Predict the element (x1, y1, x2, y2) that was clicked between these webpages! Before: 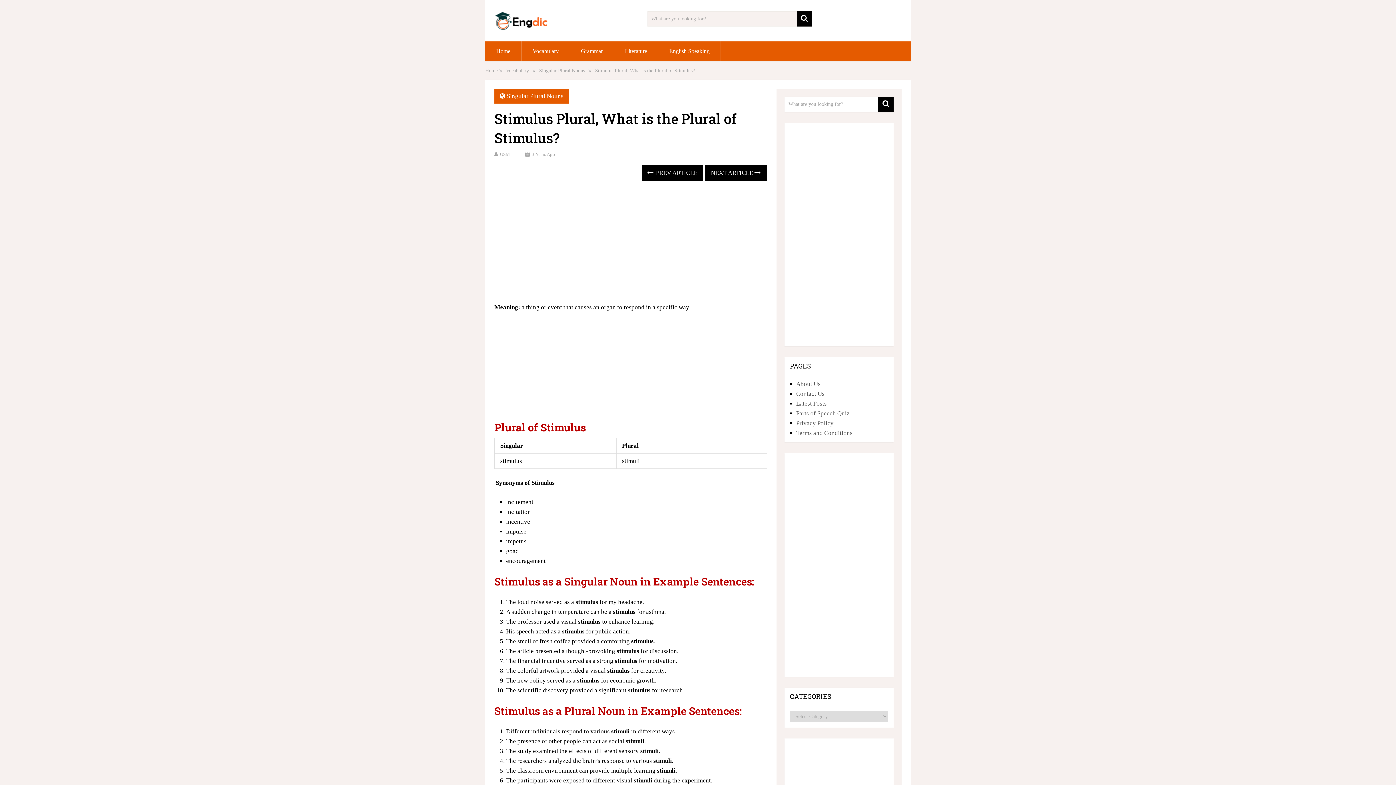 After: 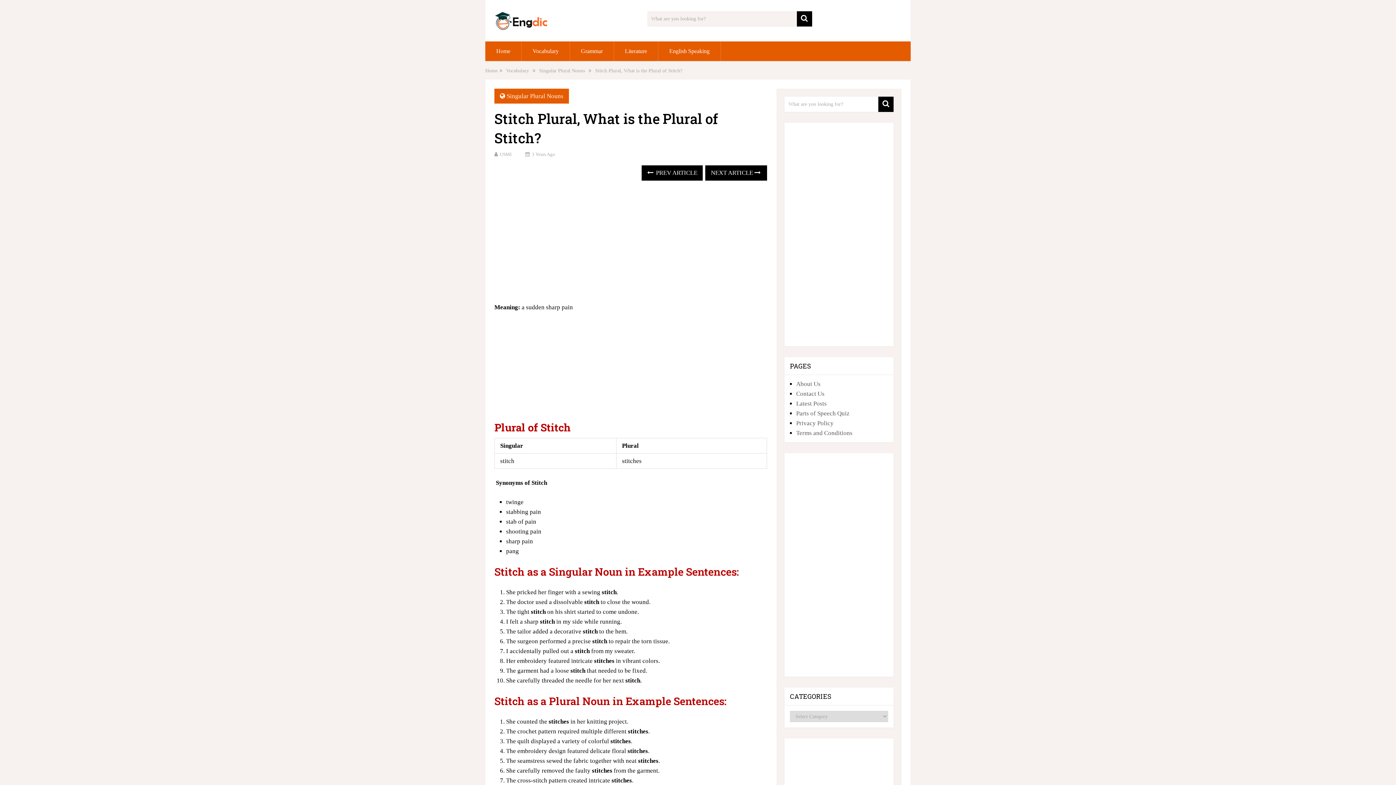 Action: label: NEXT ARTICLE  bbox: (705, 165, 767, 180)